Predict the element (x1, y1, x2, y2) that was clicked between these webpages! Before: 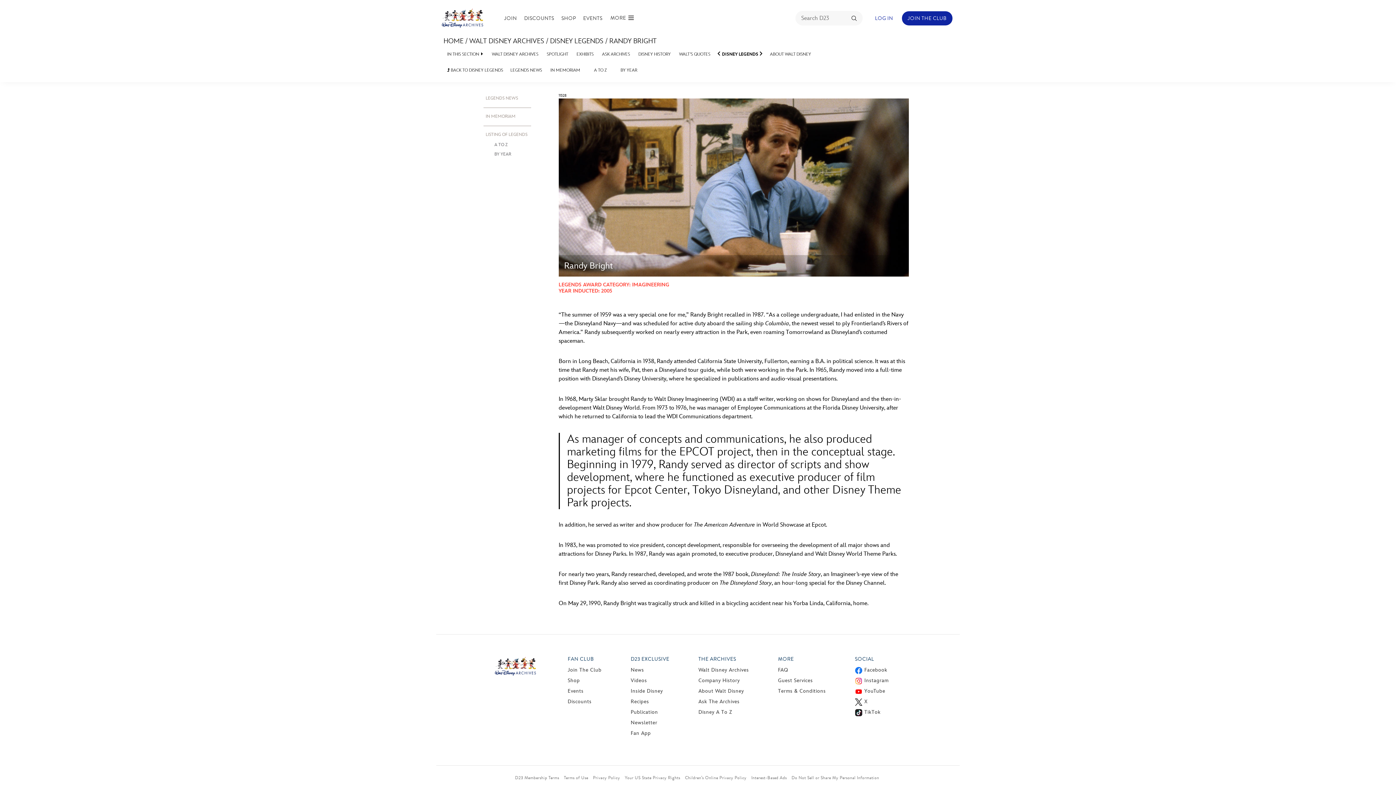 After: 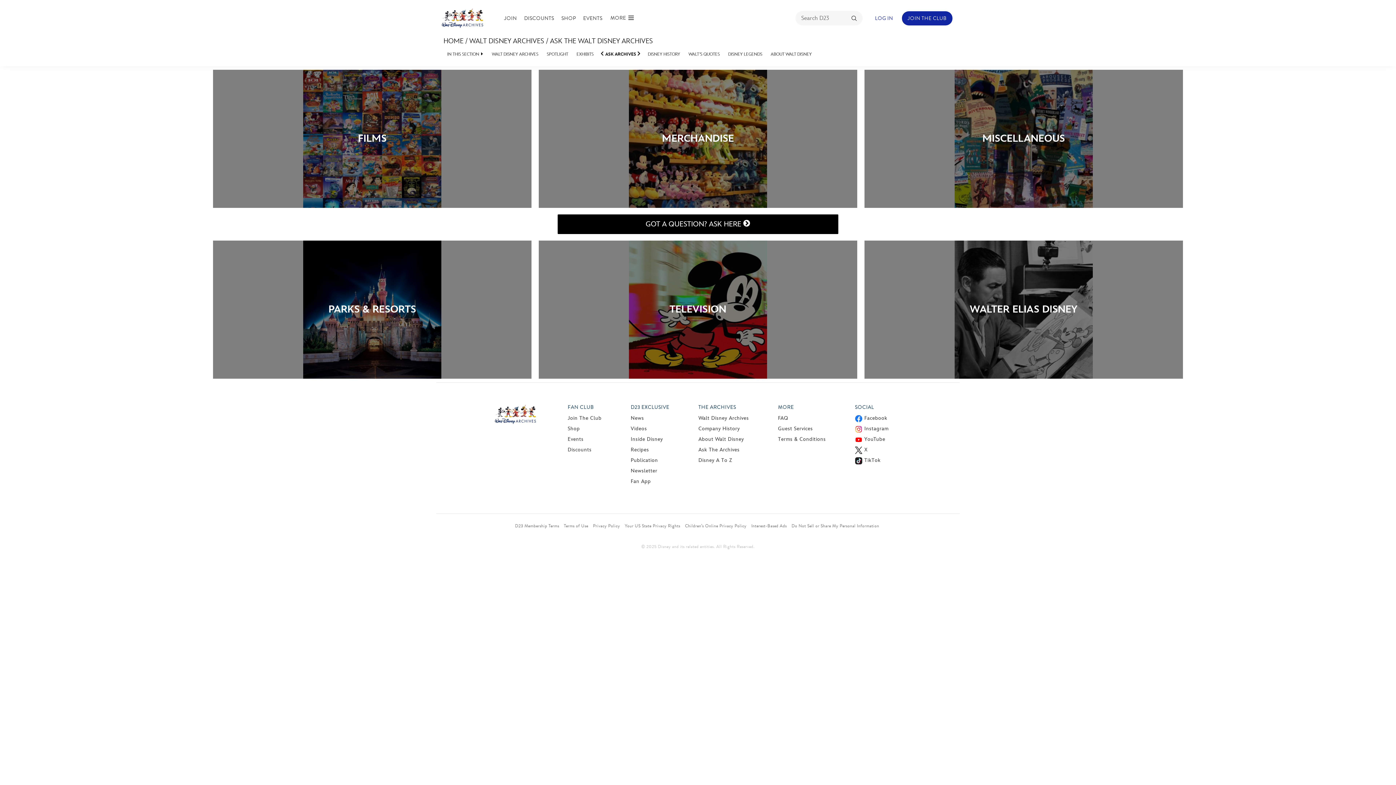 Action: label: ASK ARCHIVES bbox: (598, 47, 633, 61)